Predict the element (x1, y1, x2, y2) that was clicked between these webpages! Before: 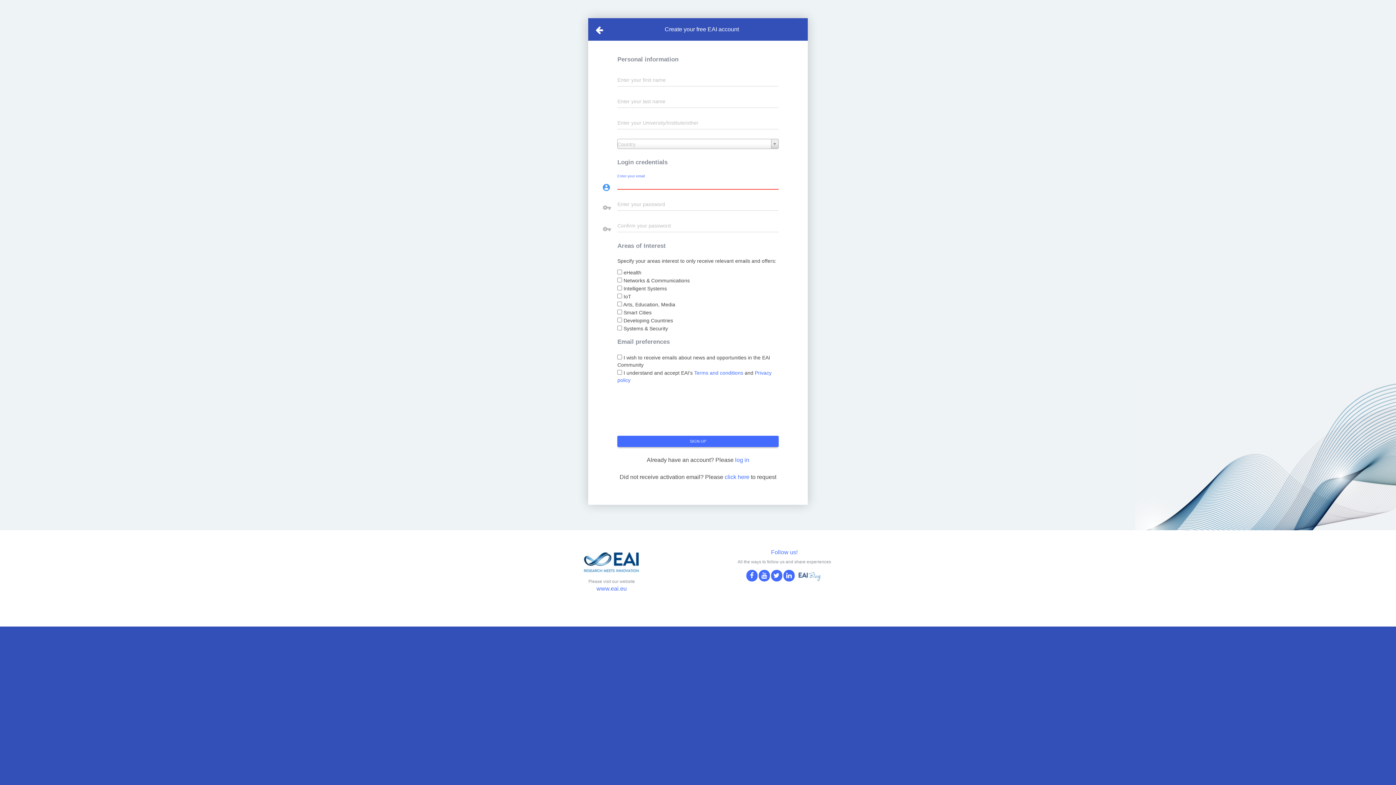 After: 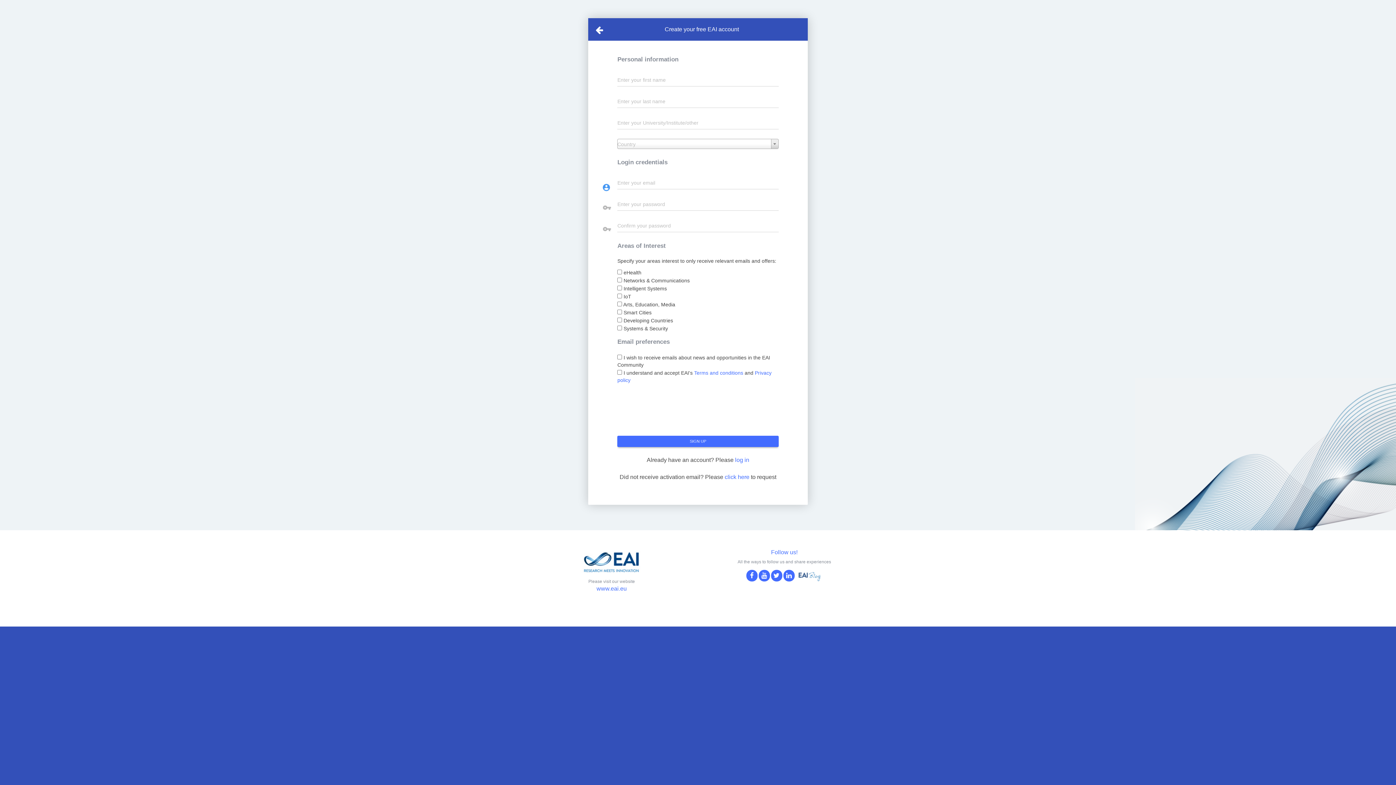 Action: bbox: (595, 25, 603, 34)